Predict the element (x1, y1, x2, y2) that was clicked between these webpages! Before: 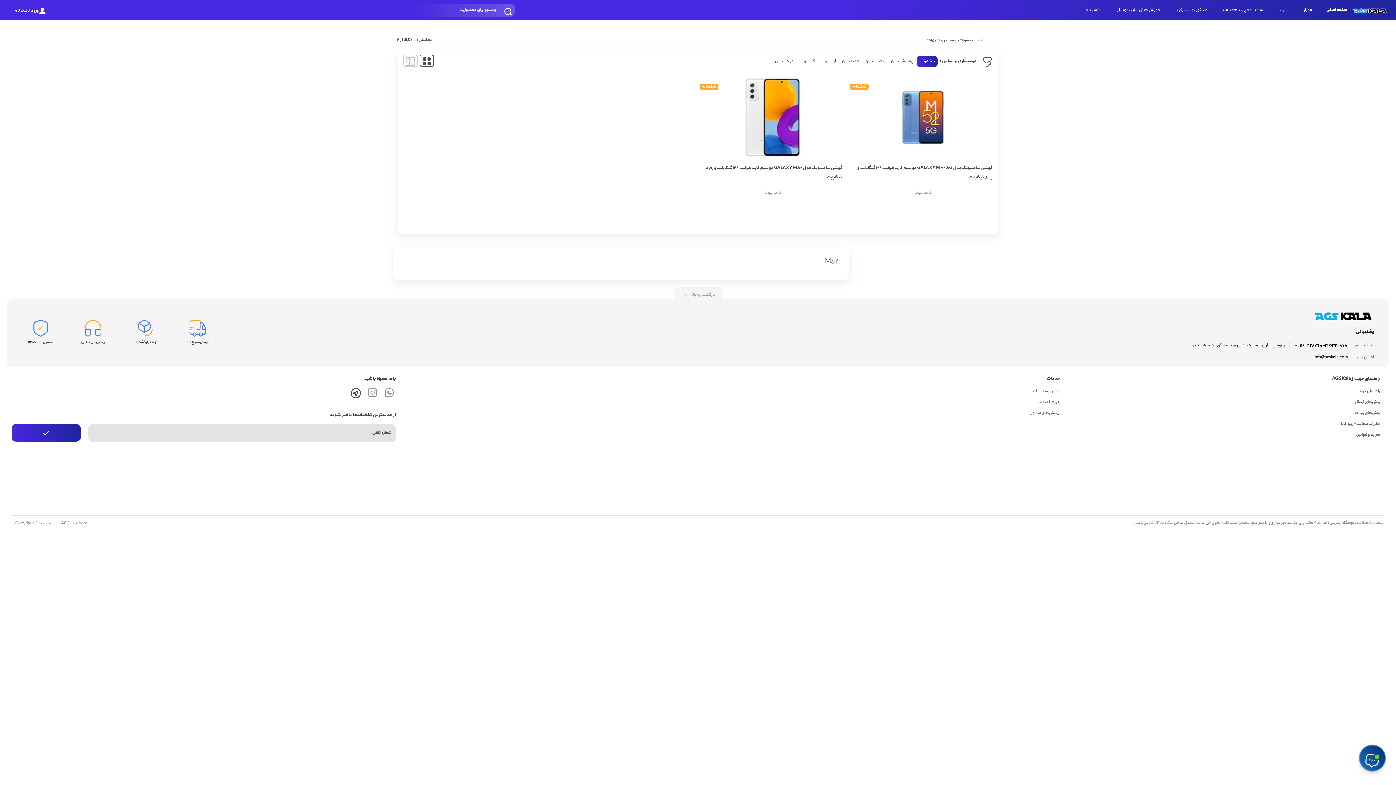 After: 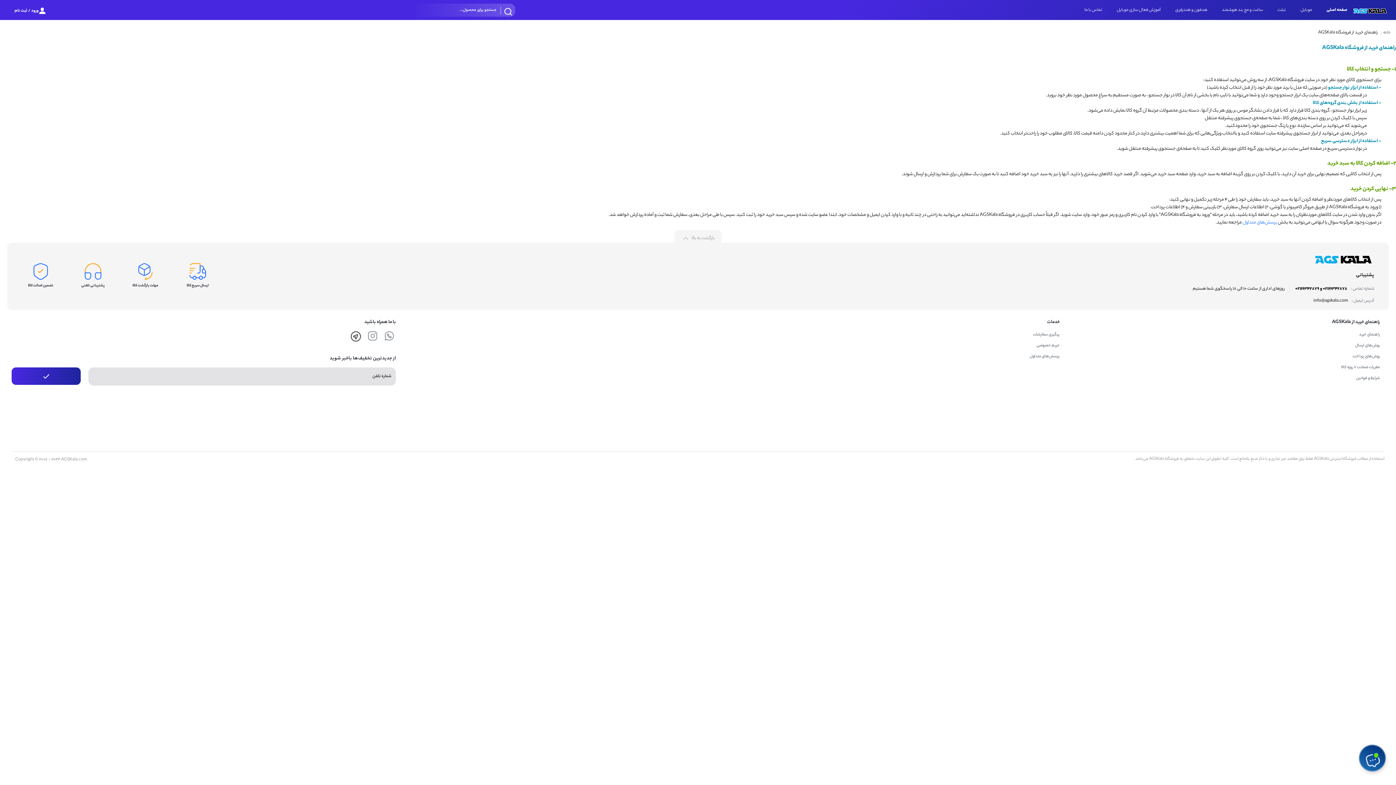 Action: bbox: (1359, 388, 1380, 394) label: راهنمای خرید